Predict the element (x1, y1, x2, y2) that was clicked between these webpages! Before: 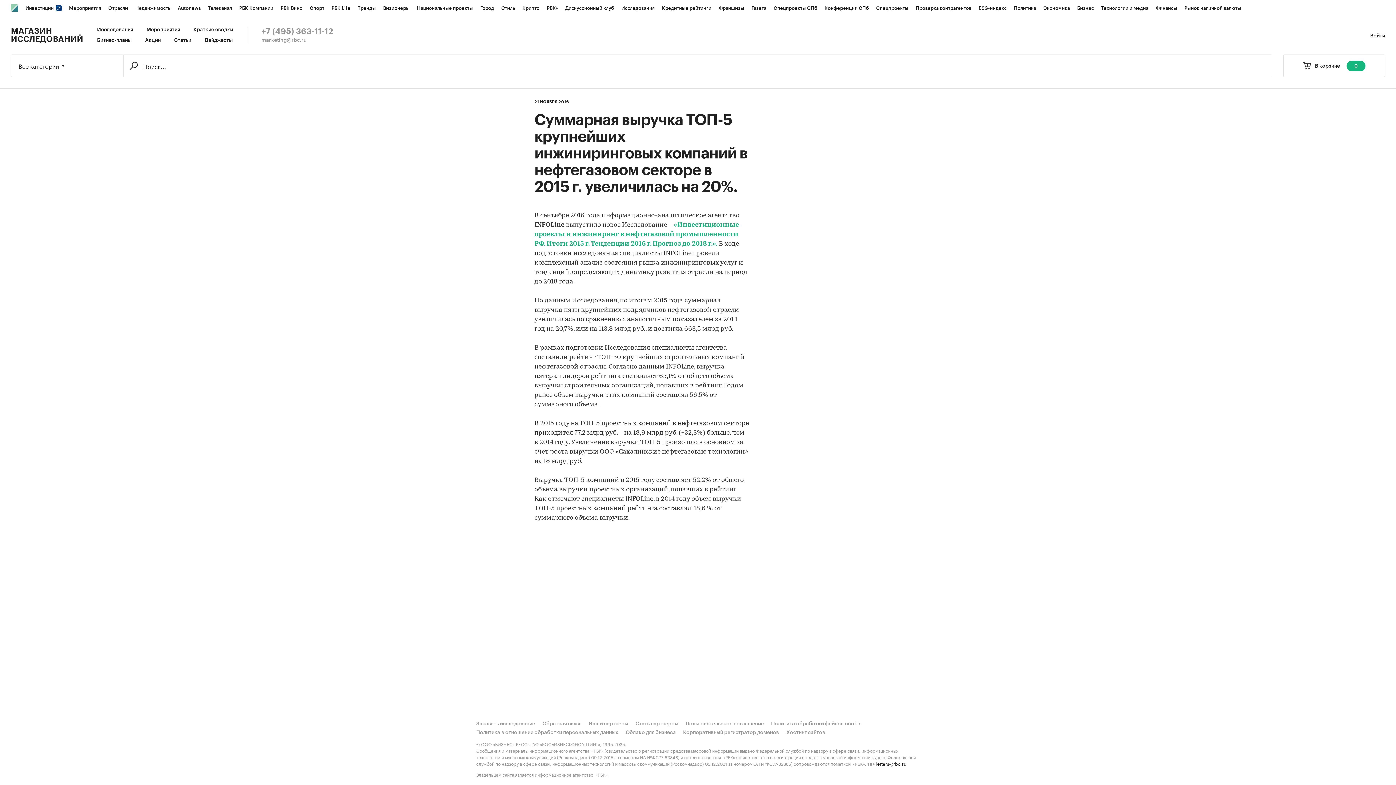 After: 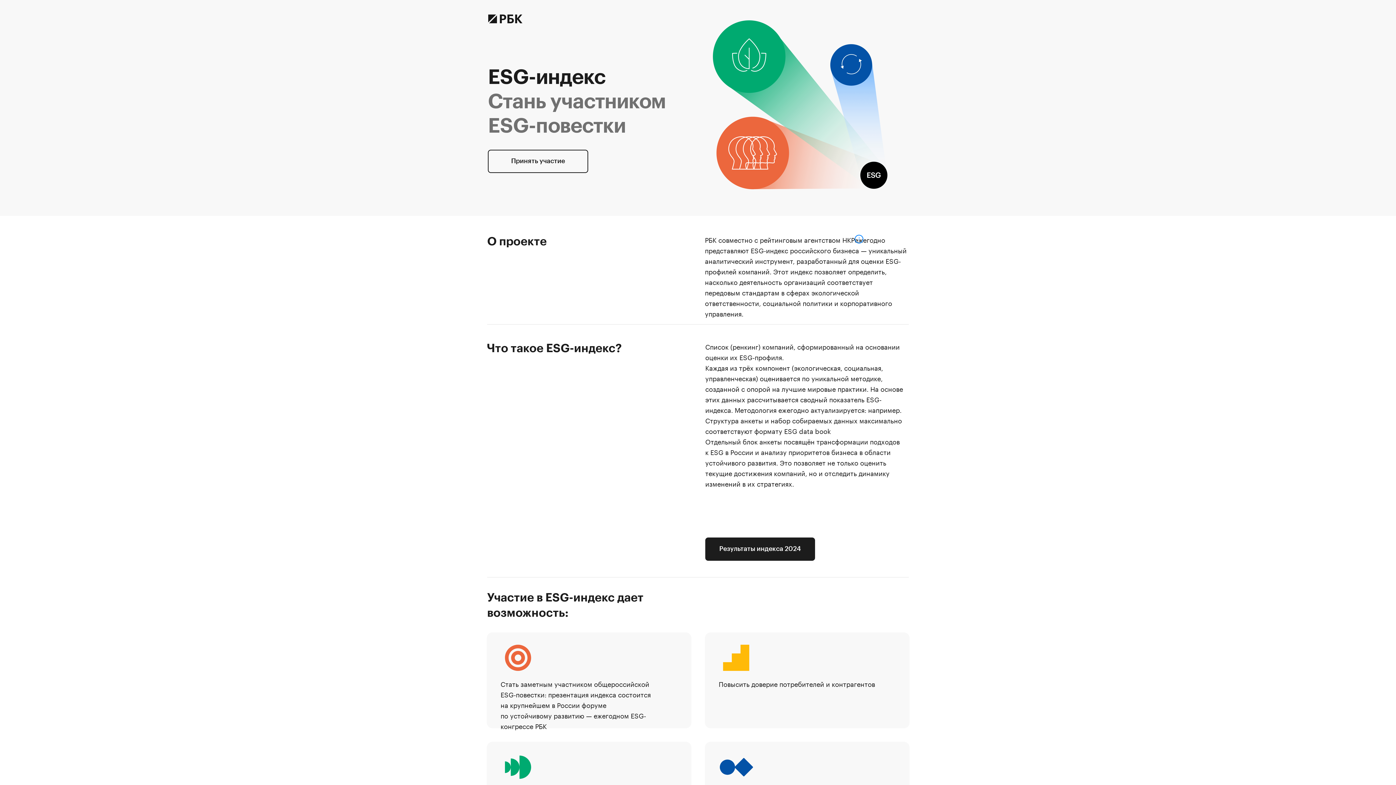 Action: bbox: (975, 0, 1010, 16) label: ESG-индекс